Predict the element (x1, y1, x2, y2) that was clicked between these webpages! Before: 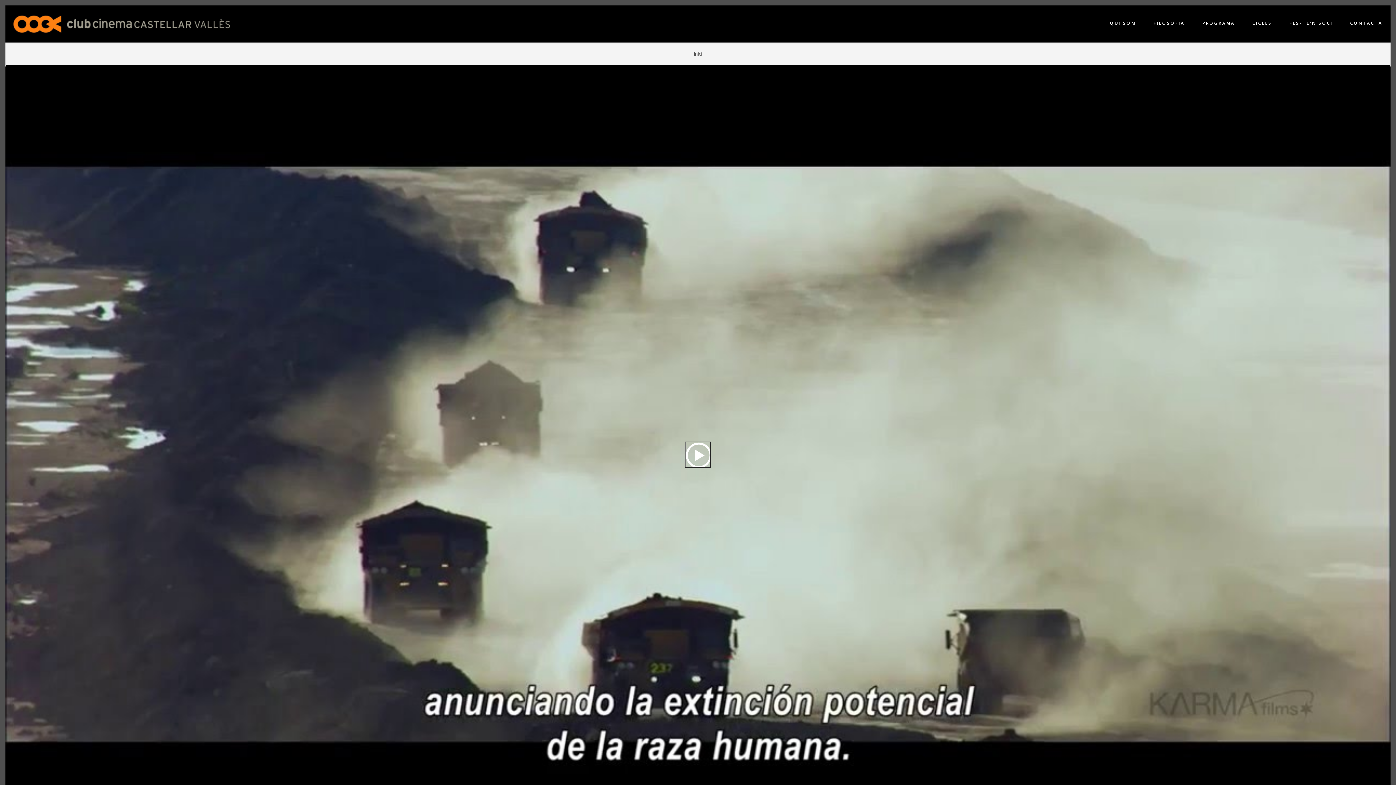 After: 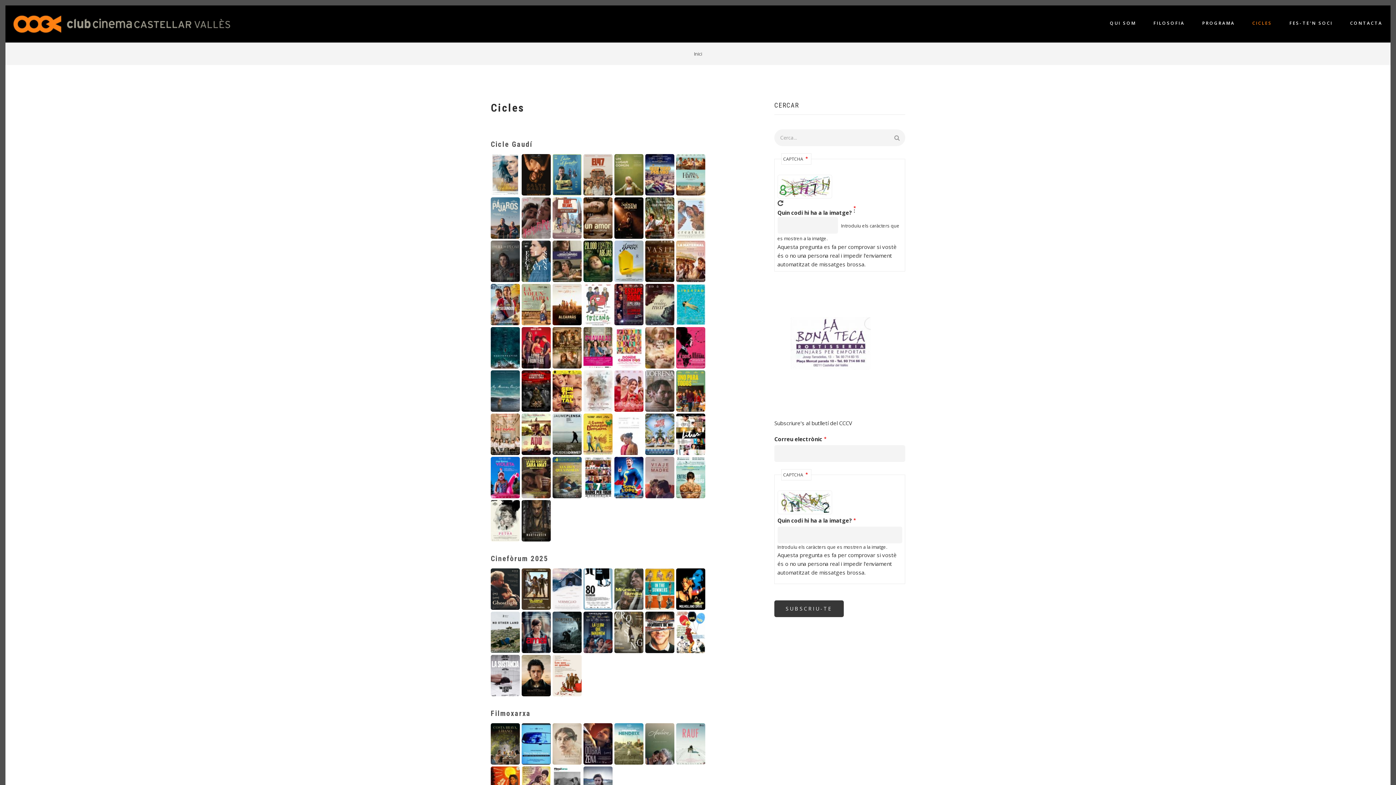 Action: label: CICLES bbox: (1246, 18, 1278, 28)